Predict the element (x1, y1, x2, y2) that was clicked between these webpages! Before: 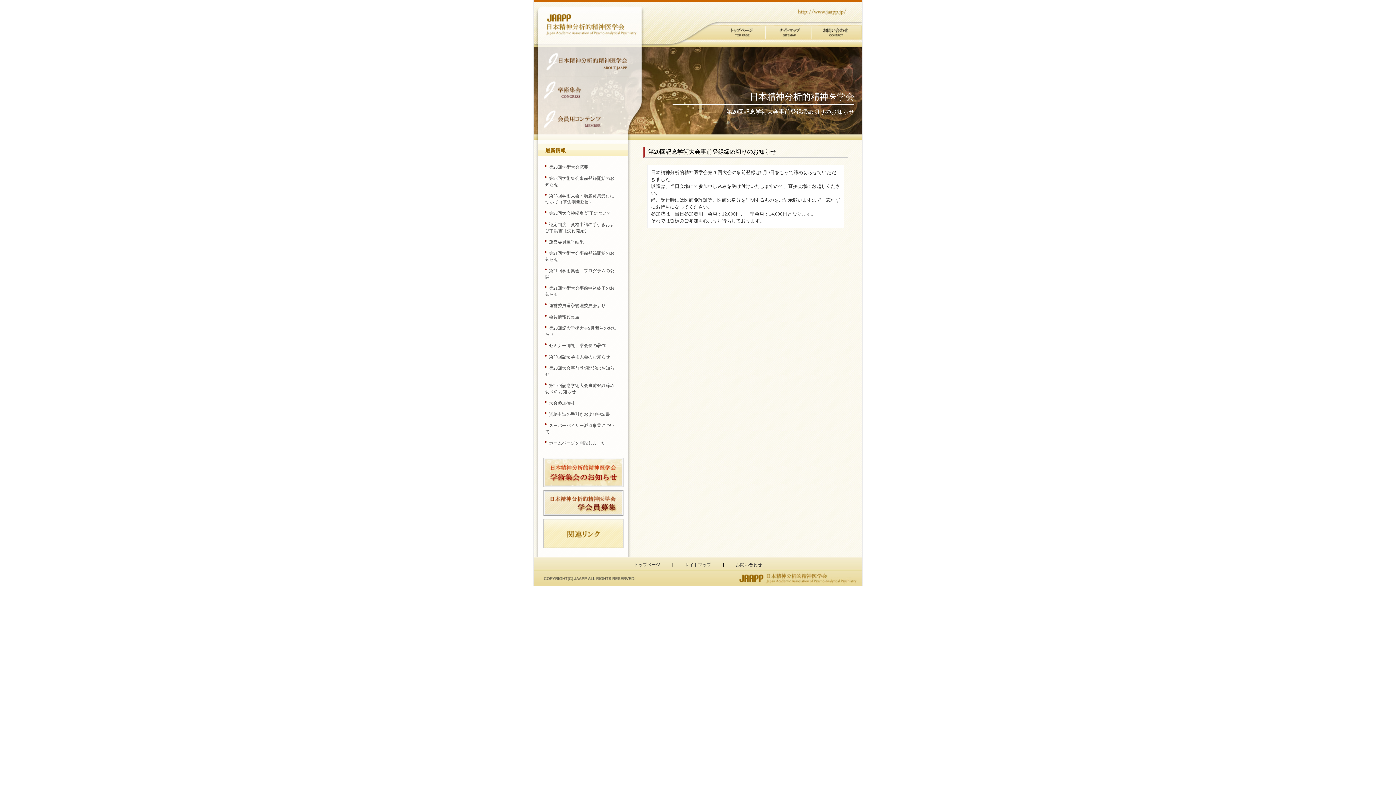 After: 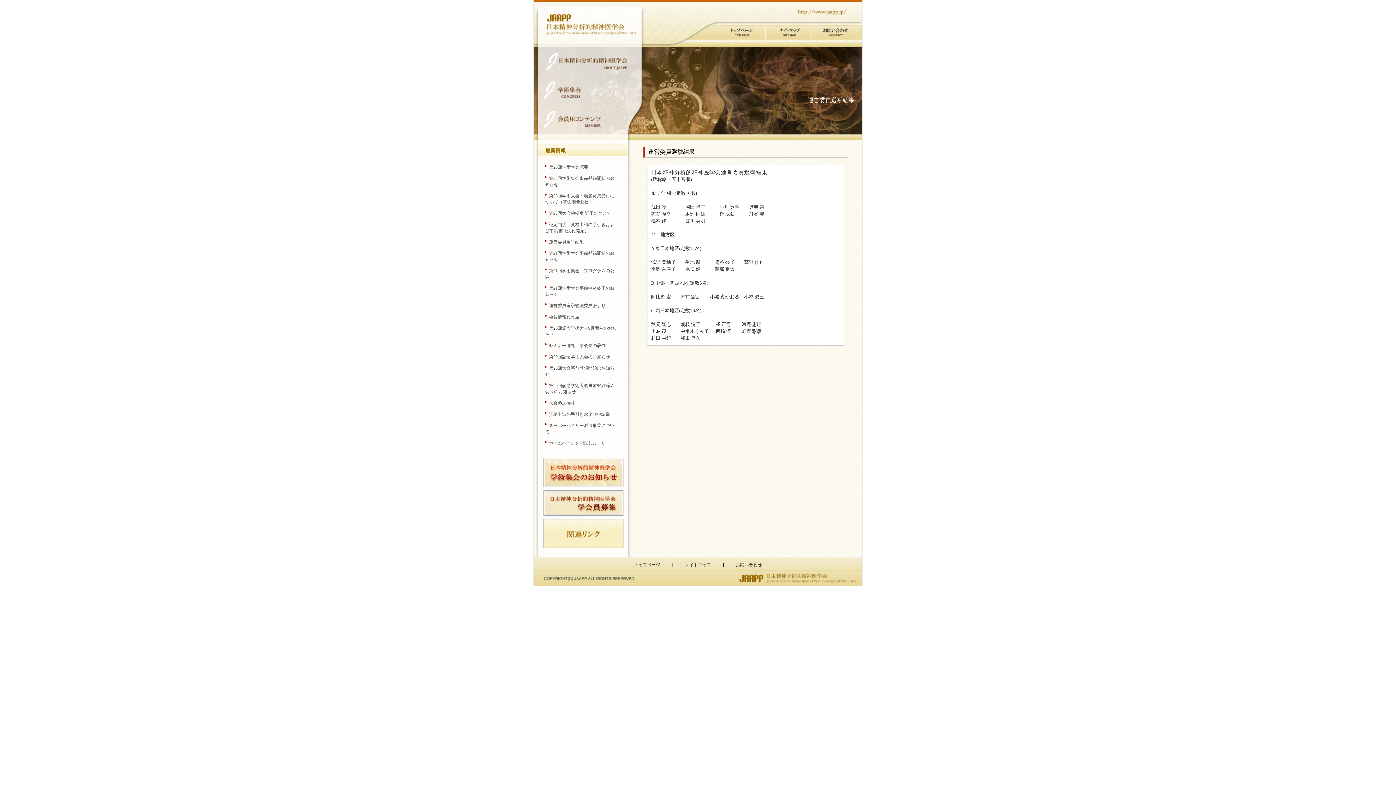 Action: label: 運営委員選挙結果 bbox: (549, 239, 584, 244)